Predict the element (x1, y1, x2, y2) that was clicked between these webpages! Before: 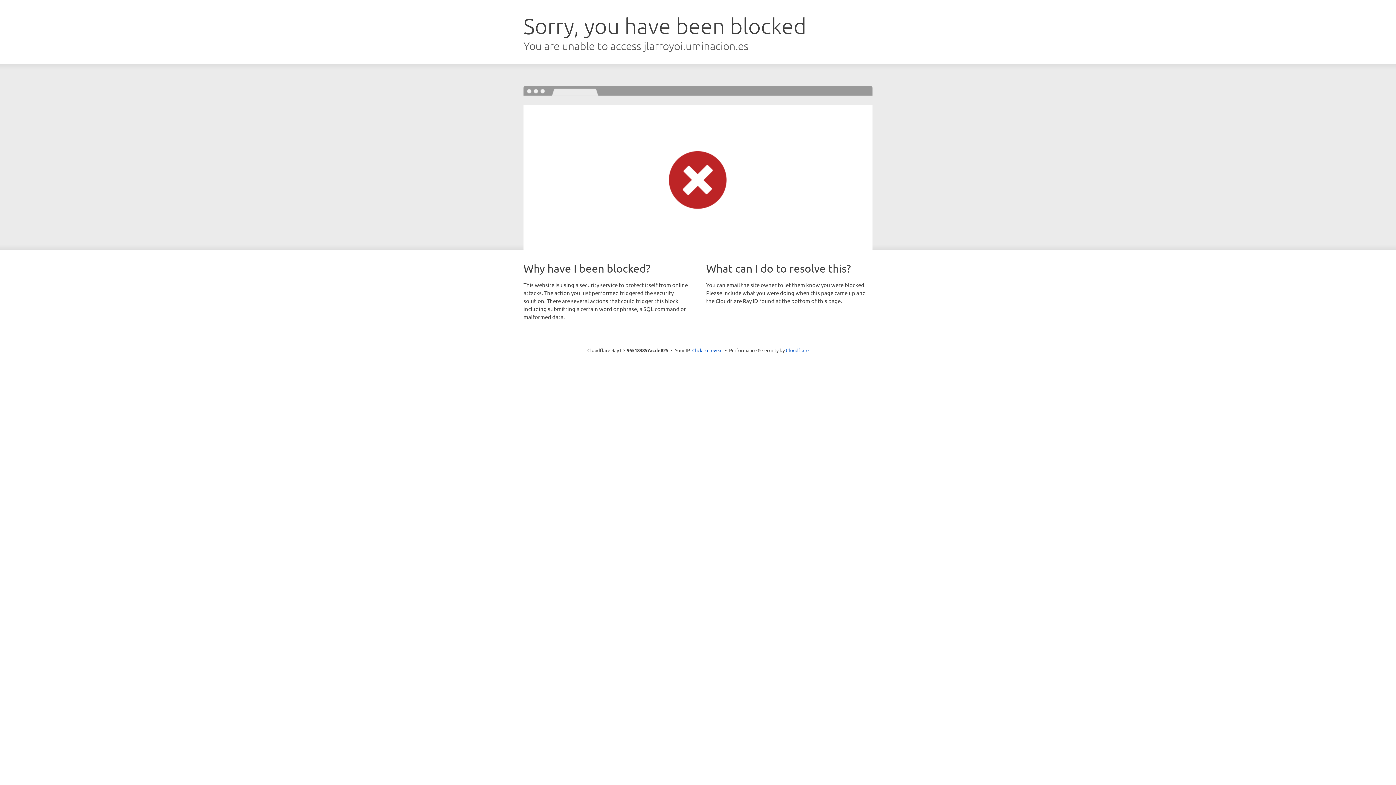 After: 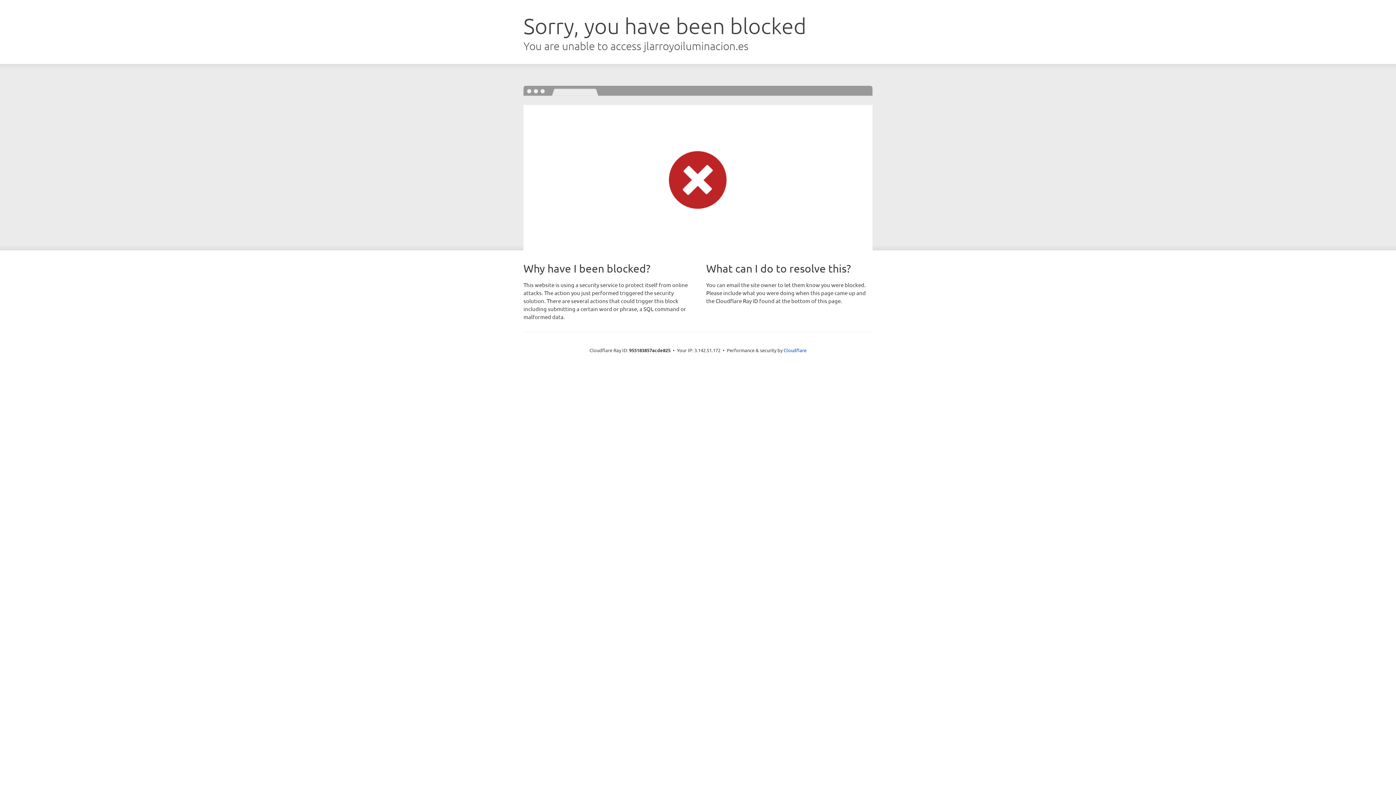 Action: label: Click to reveal bbox: (692, 346, 722, 353)